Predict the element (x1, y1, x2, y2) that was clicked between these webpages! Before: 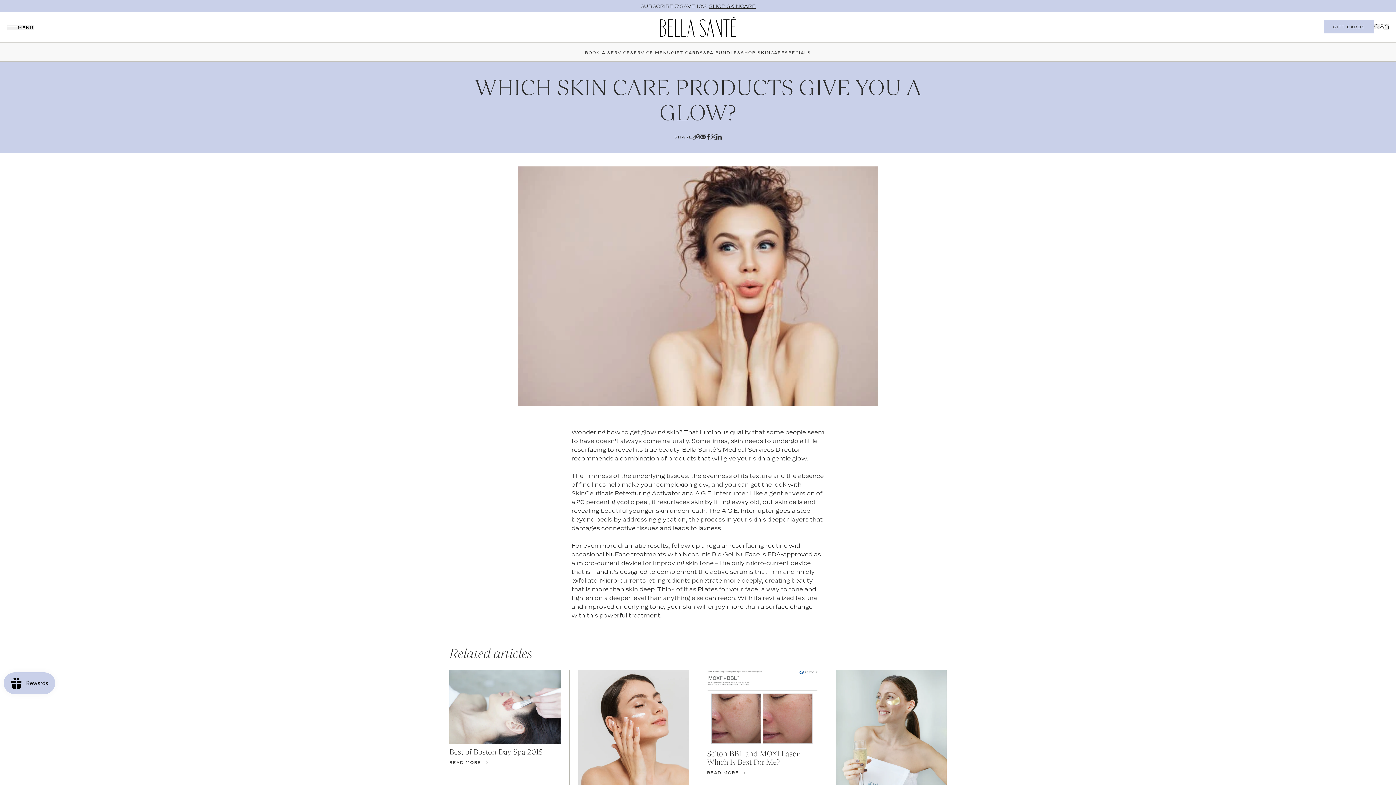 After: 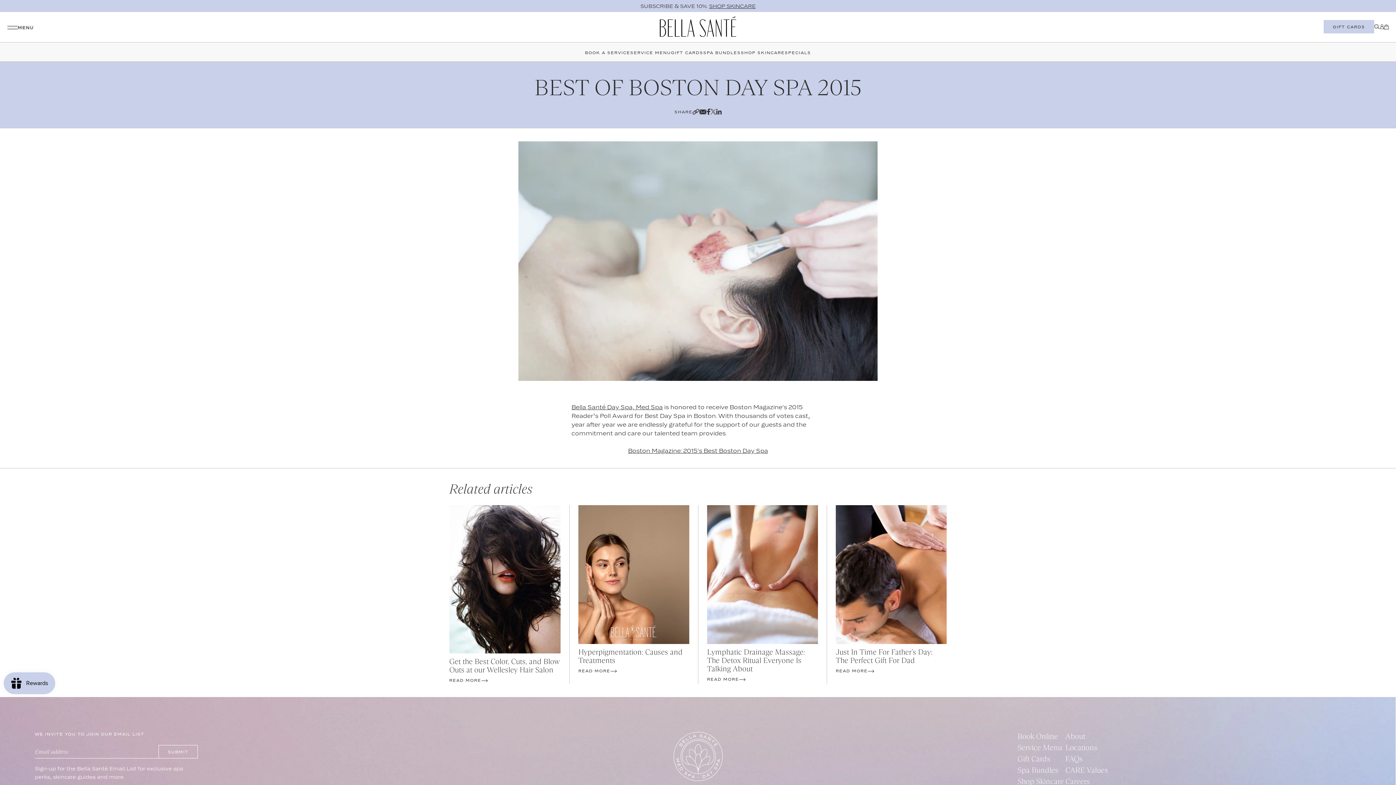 Action: bbox: (449, 760, 487, 765) label: READ MORE